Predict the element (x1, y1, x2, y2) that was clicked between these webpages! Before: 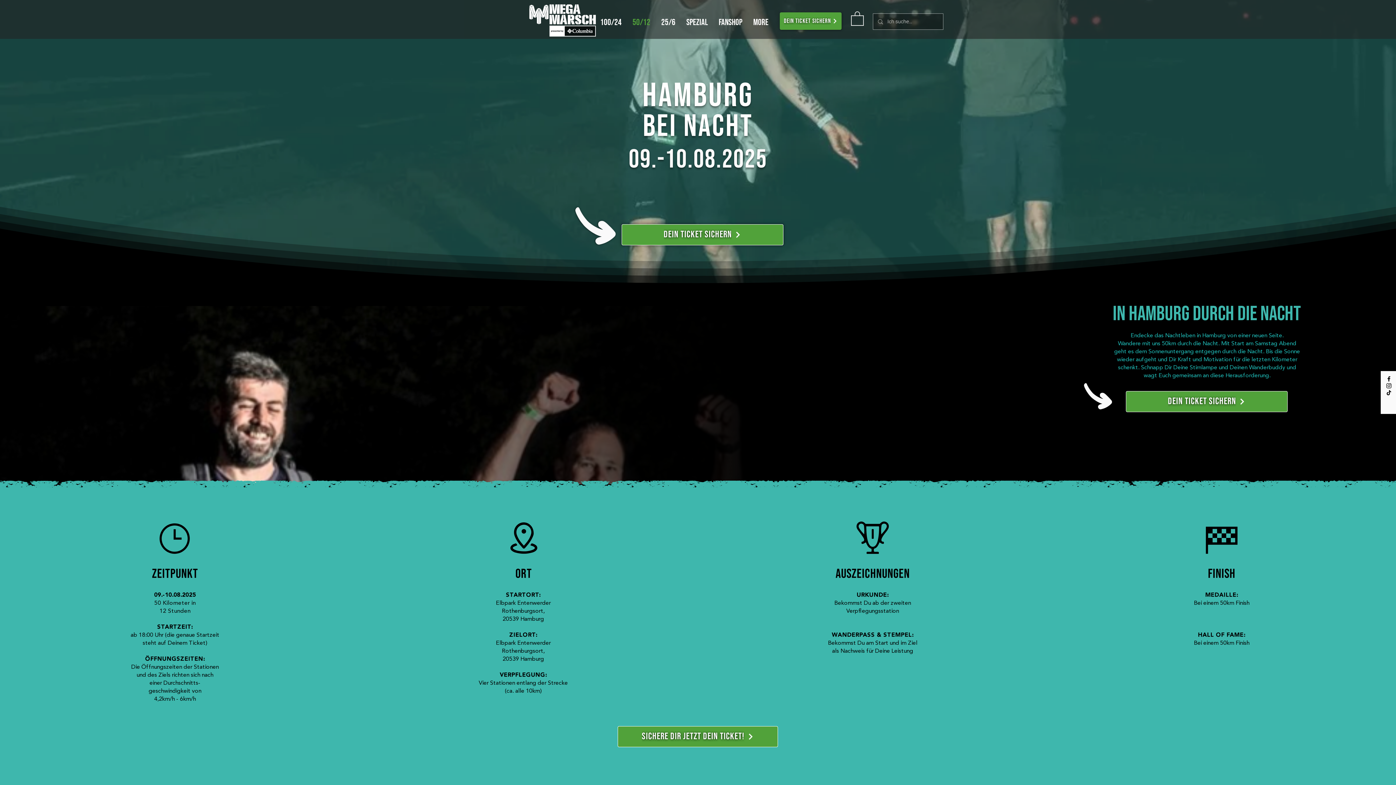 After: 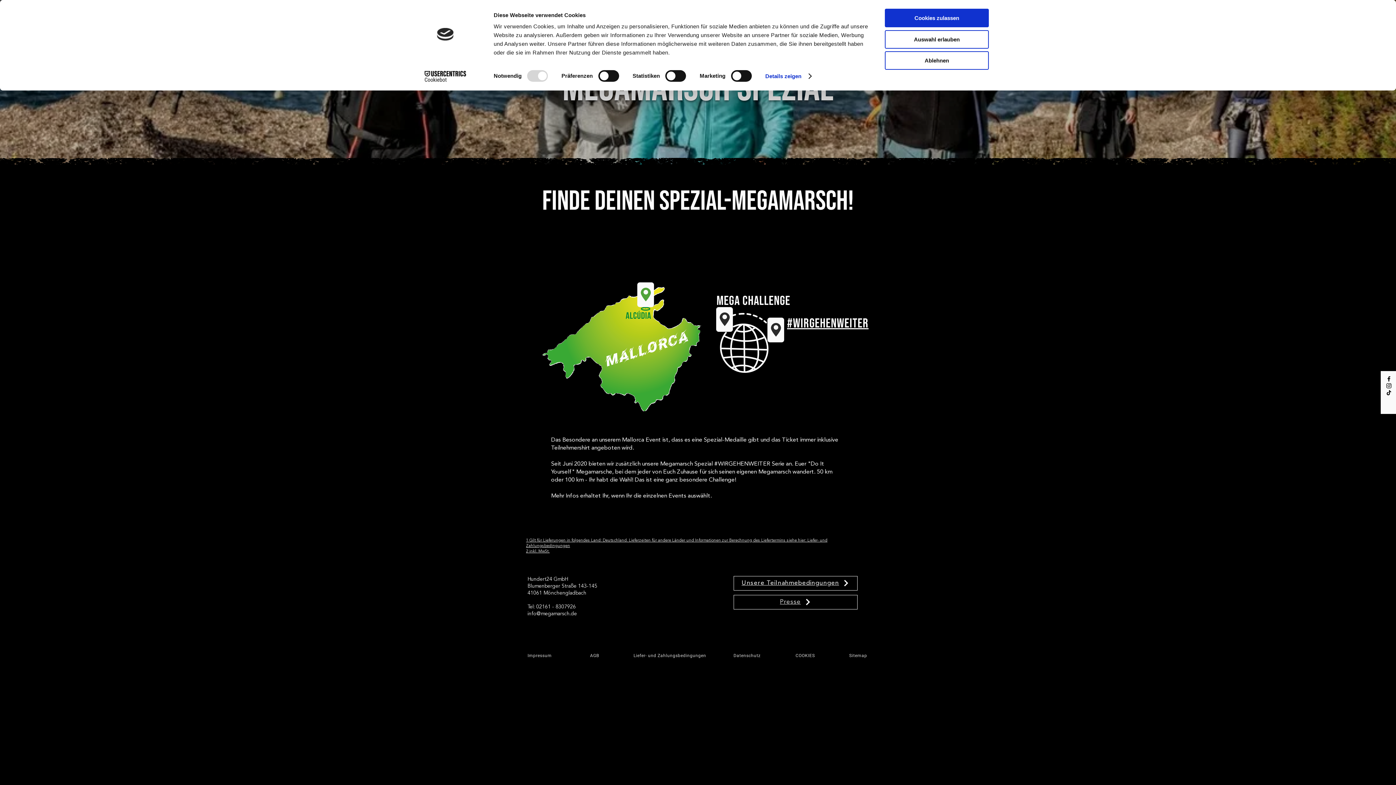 Action: bbox: (681, 16, 713, 27) label: SPEZIAL